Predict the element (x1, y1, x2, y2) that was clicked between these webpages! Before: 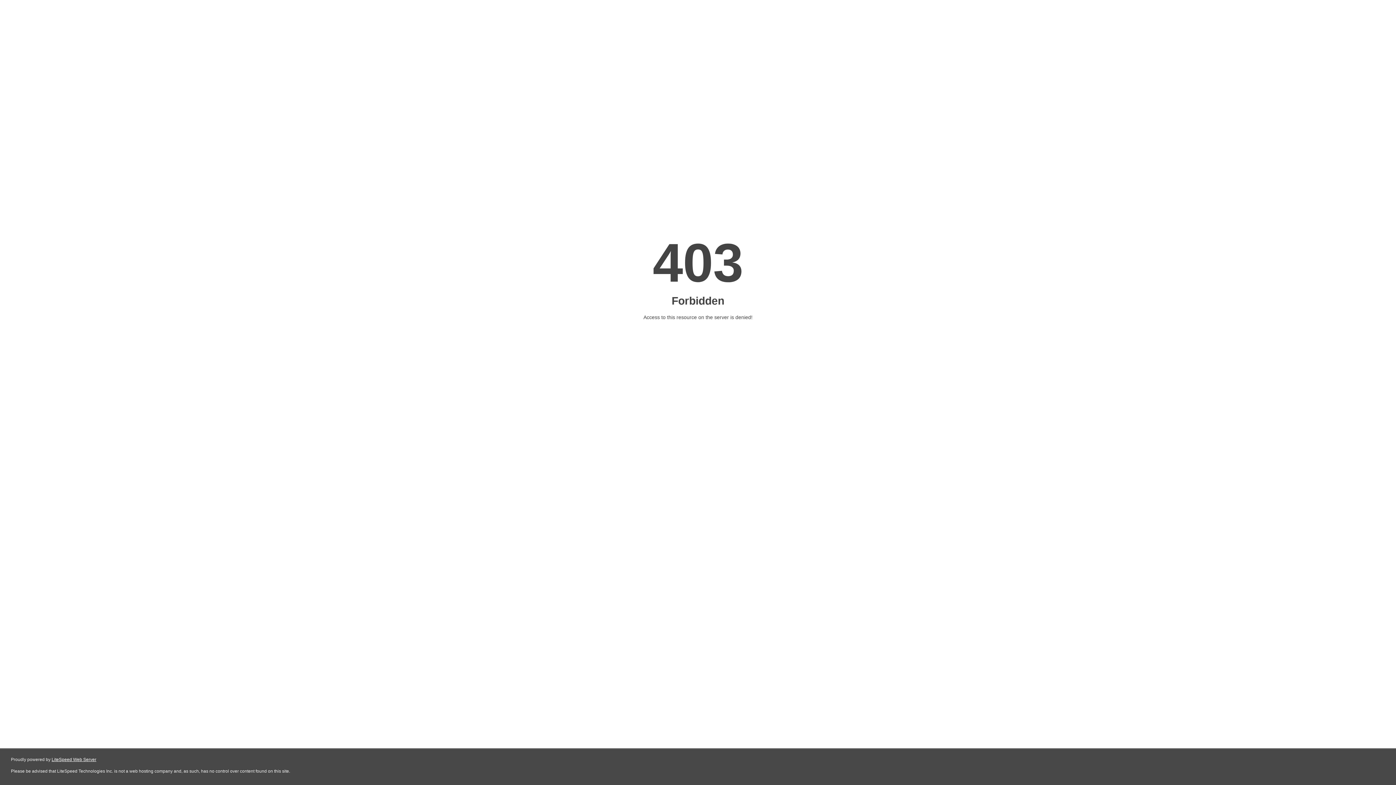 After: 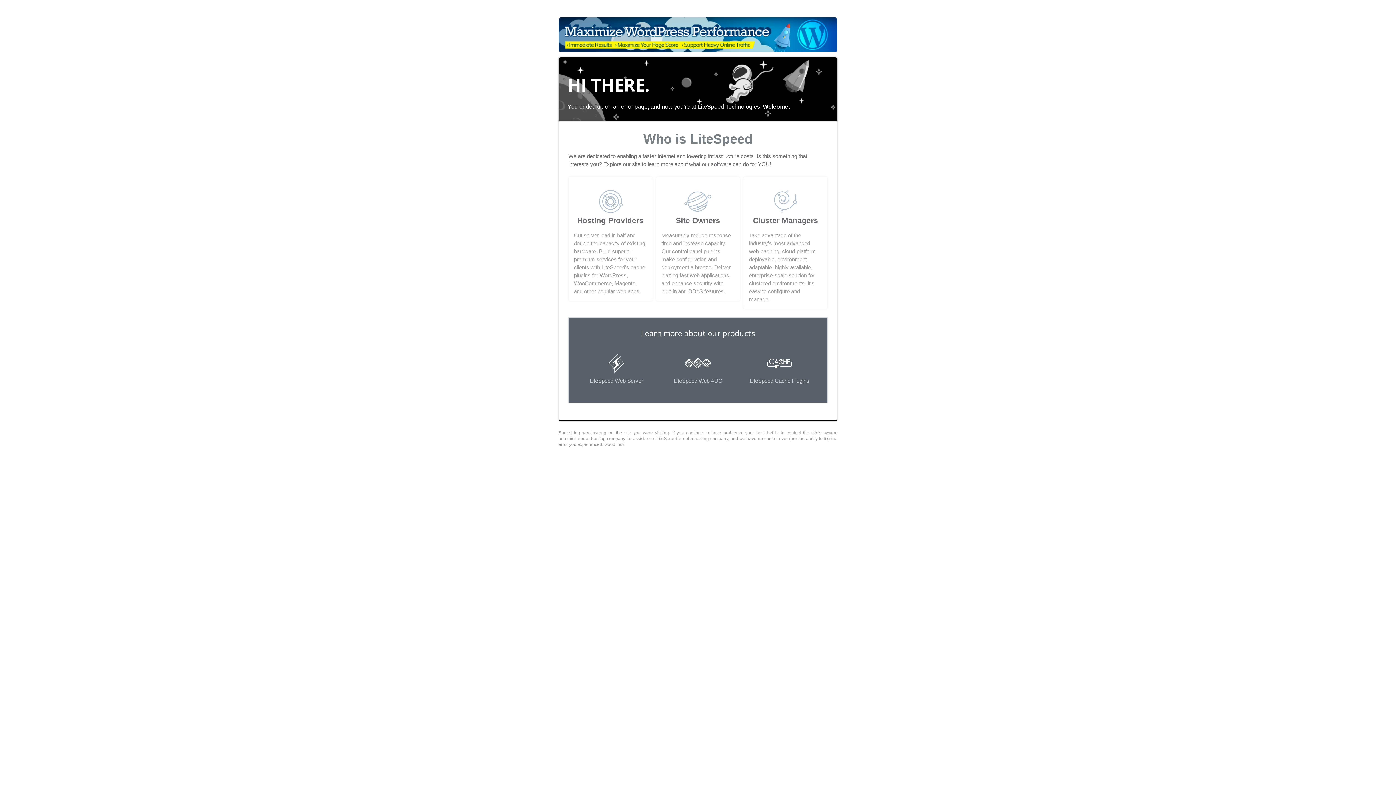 Action: bbox: (51, 757, 96, 762) label: LiteSpeed Web Server